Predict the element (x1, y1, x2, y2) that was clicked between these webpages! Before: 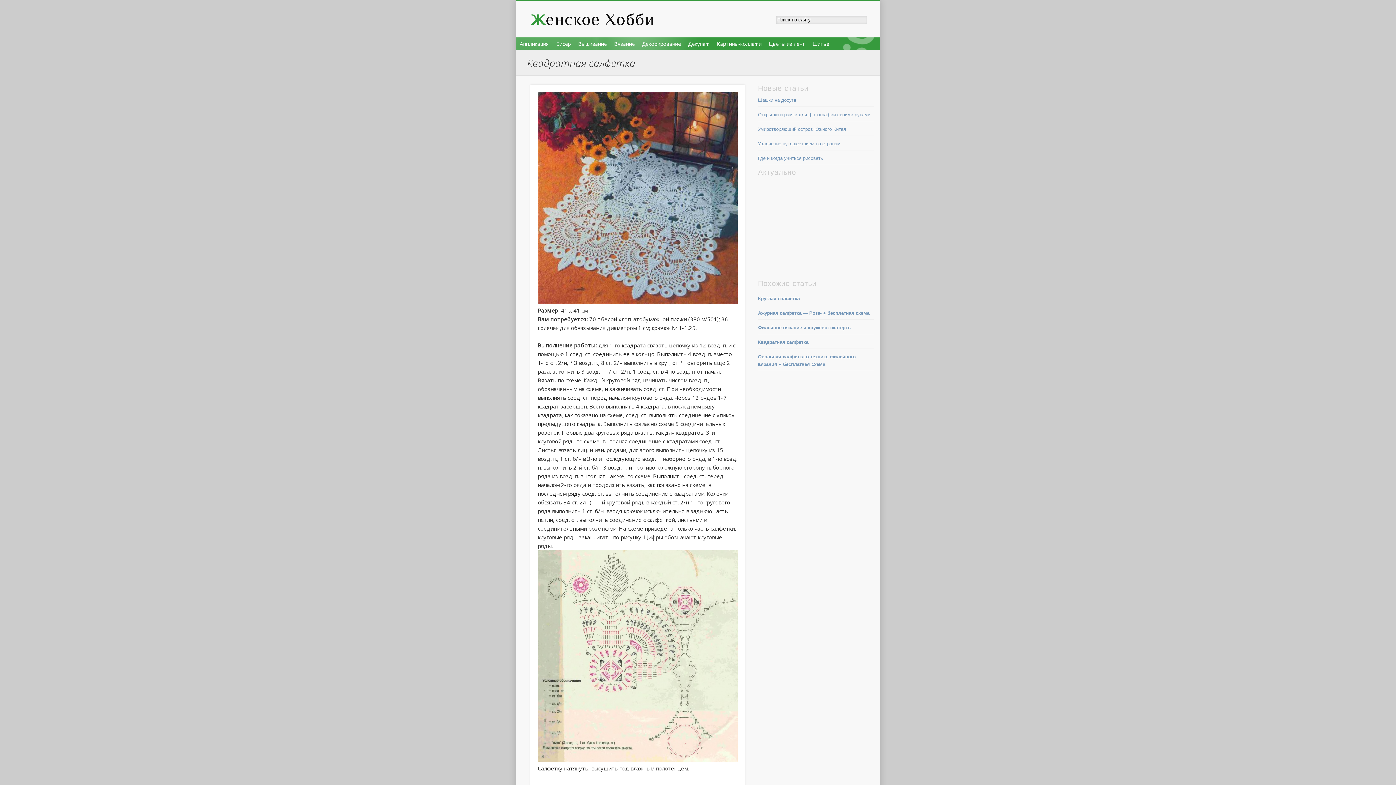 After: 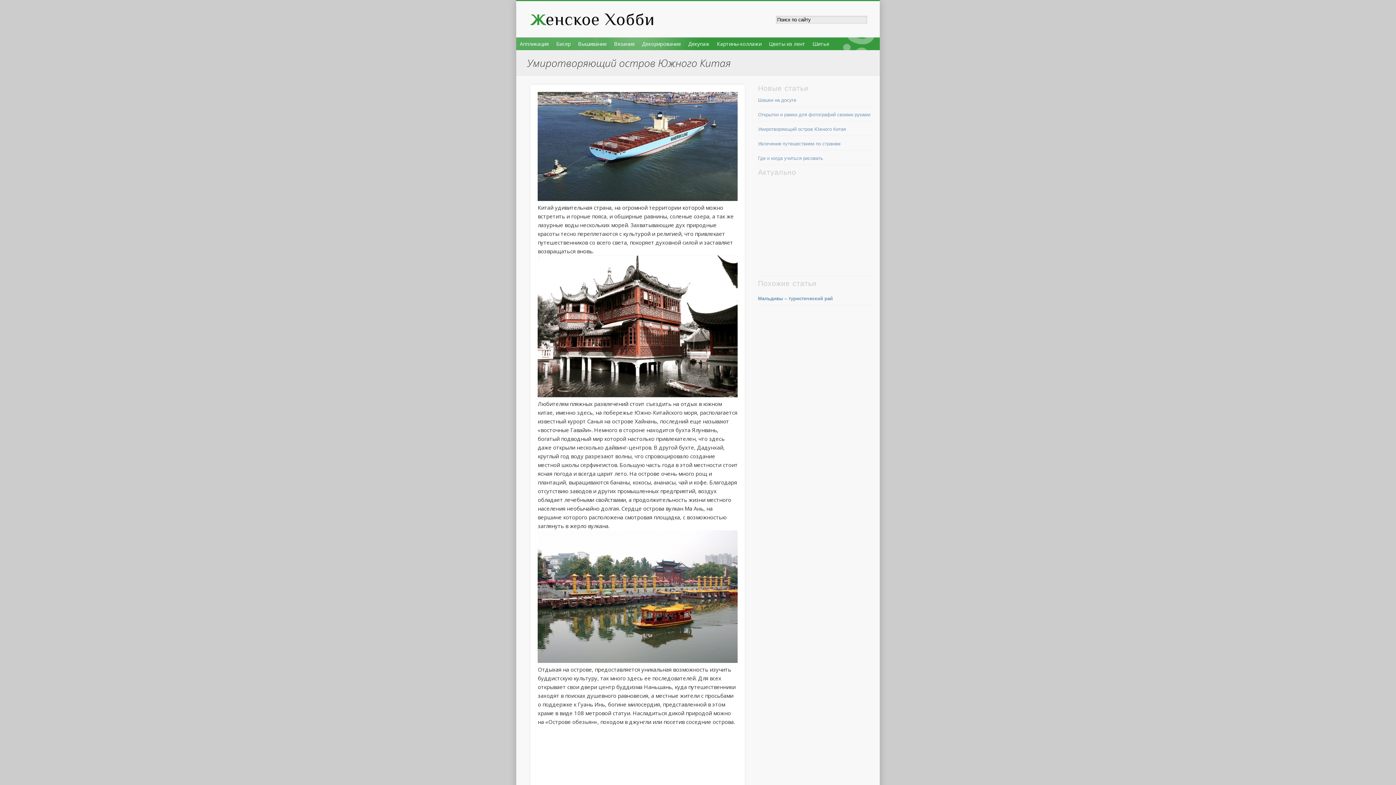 Action: label: Умиротворяющий остров Южного Китая bbox: (758, 126, 846, 132)